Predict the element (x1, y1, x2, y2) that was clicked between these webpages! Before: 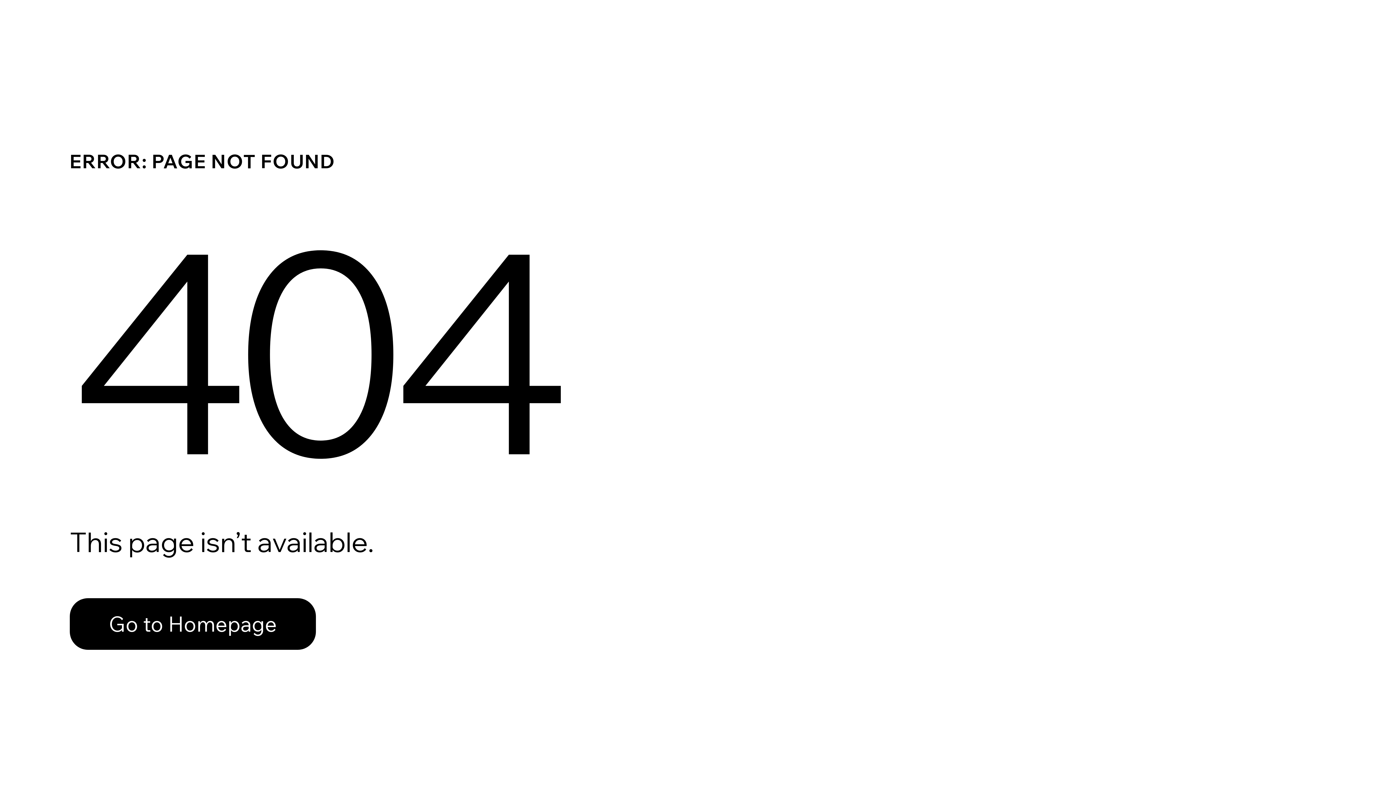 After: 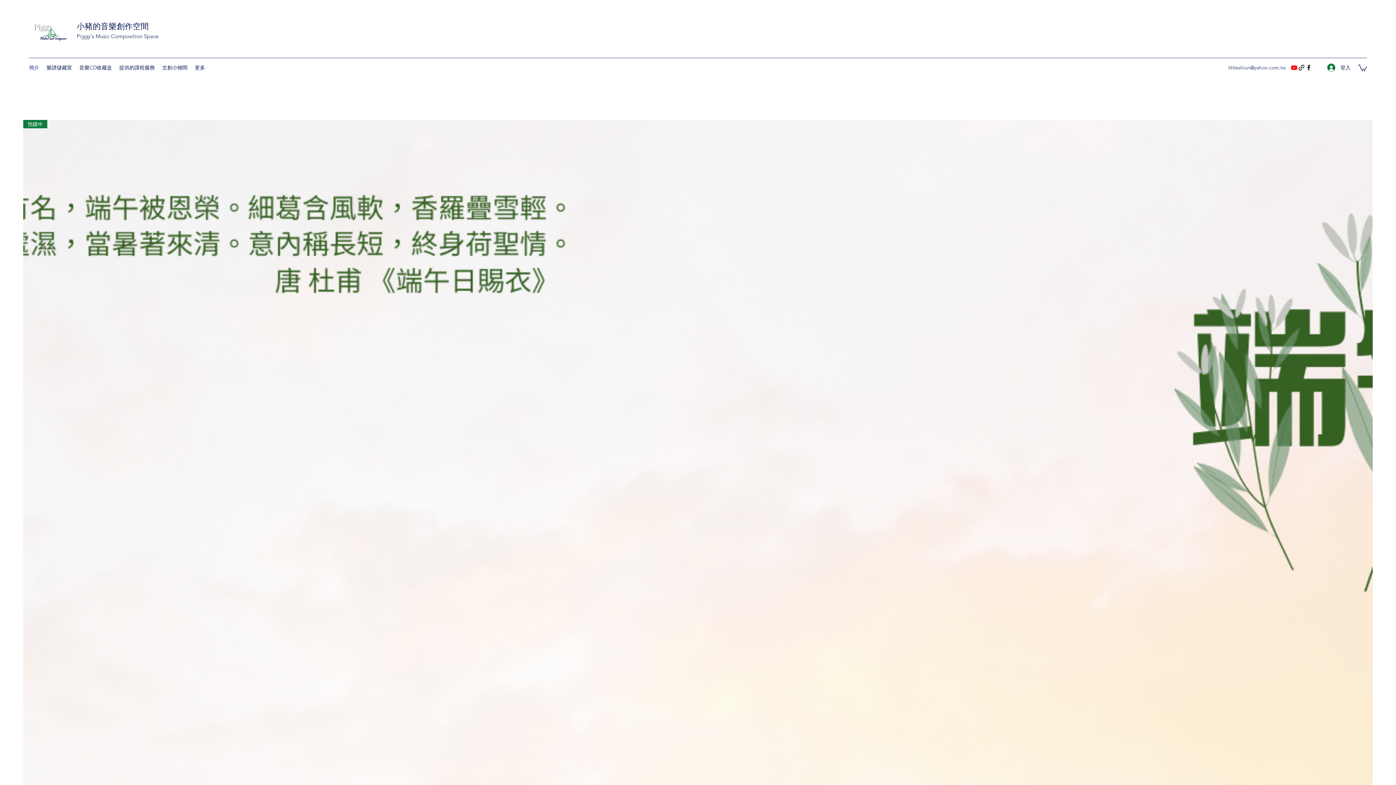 Action: bbox: (69, 582, 768, 659) label: Go to Homepage